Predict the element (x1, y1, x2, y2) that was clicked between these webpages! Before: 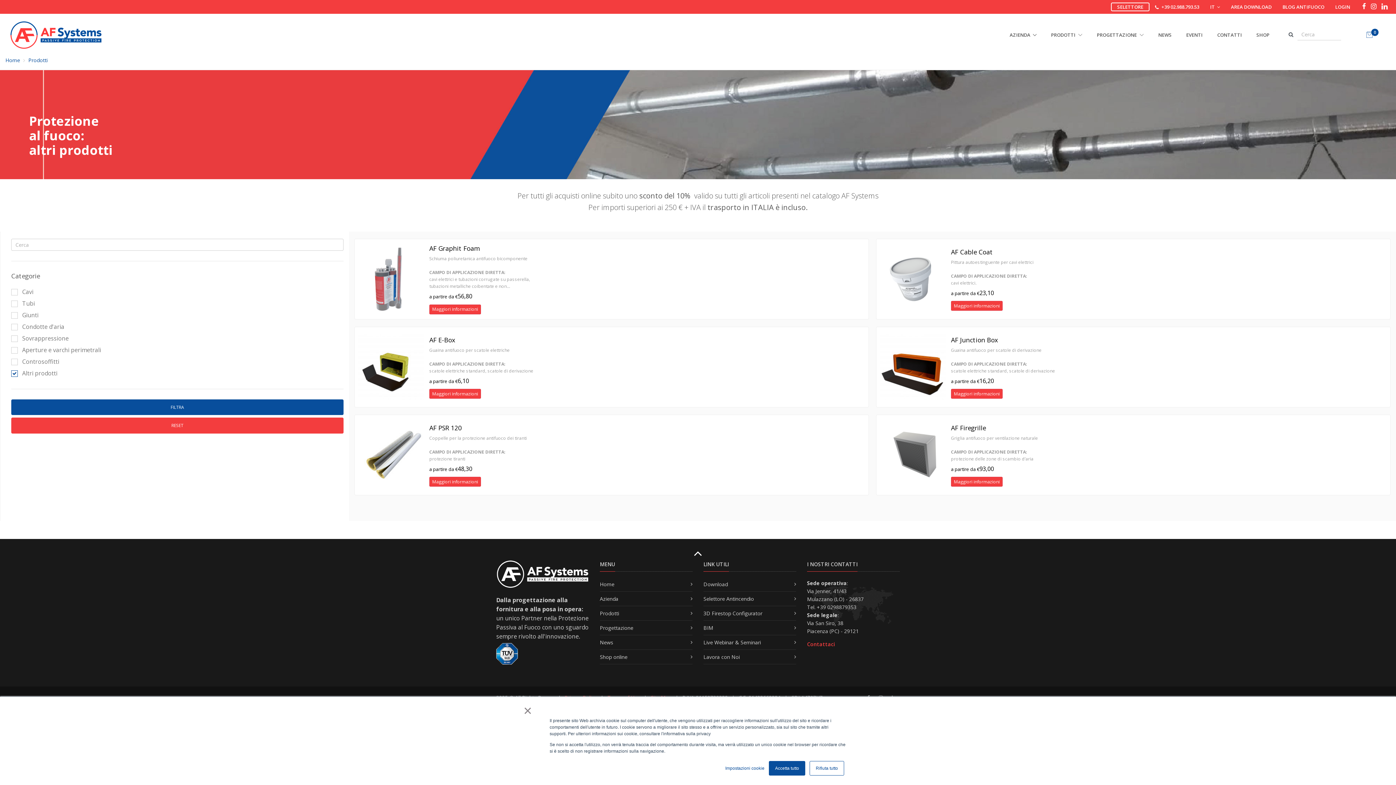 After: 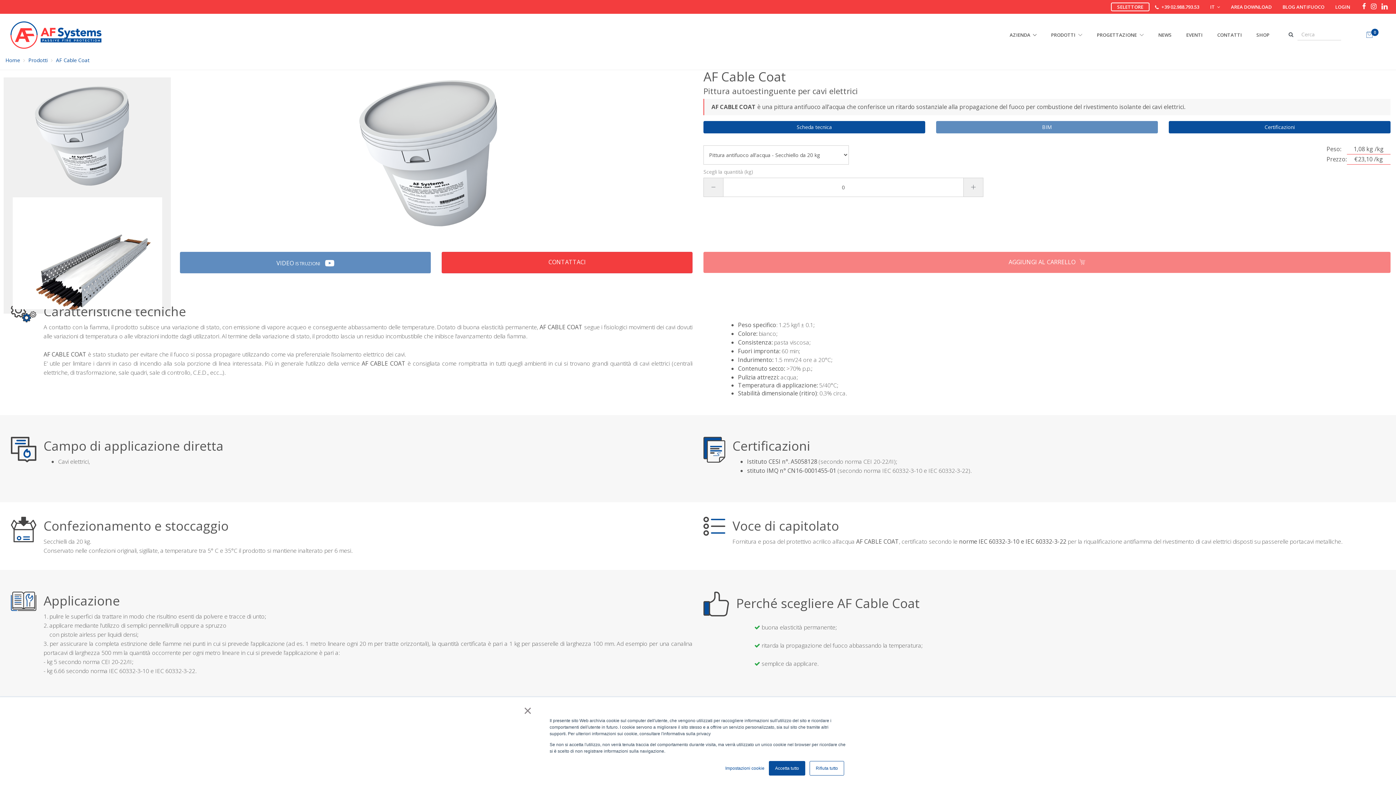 Action: bbox: (951, 301, 1002, 310) label: Maggiori informazioni